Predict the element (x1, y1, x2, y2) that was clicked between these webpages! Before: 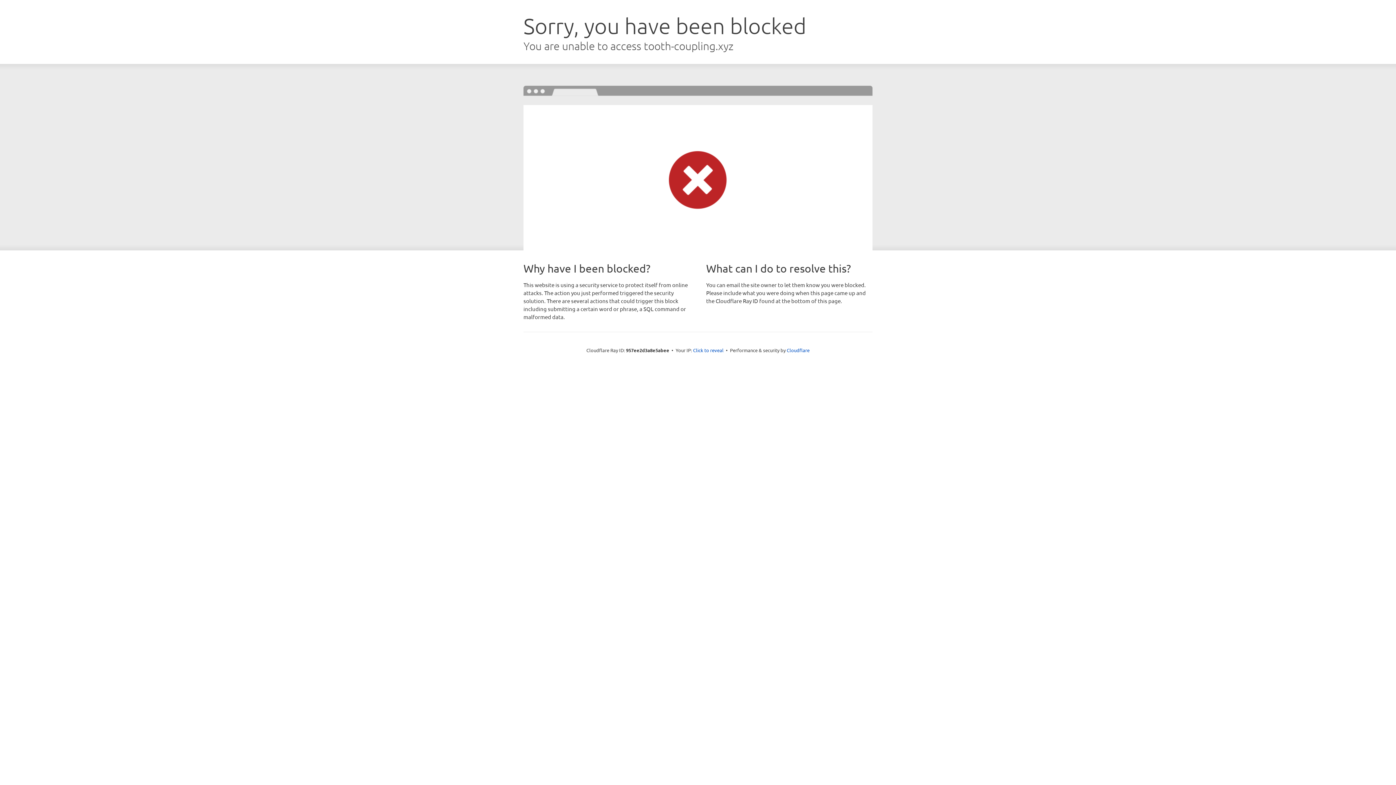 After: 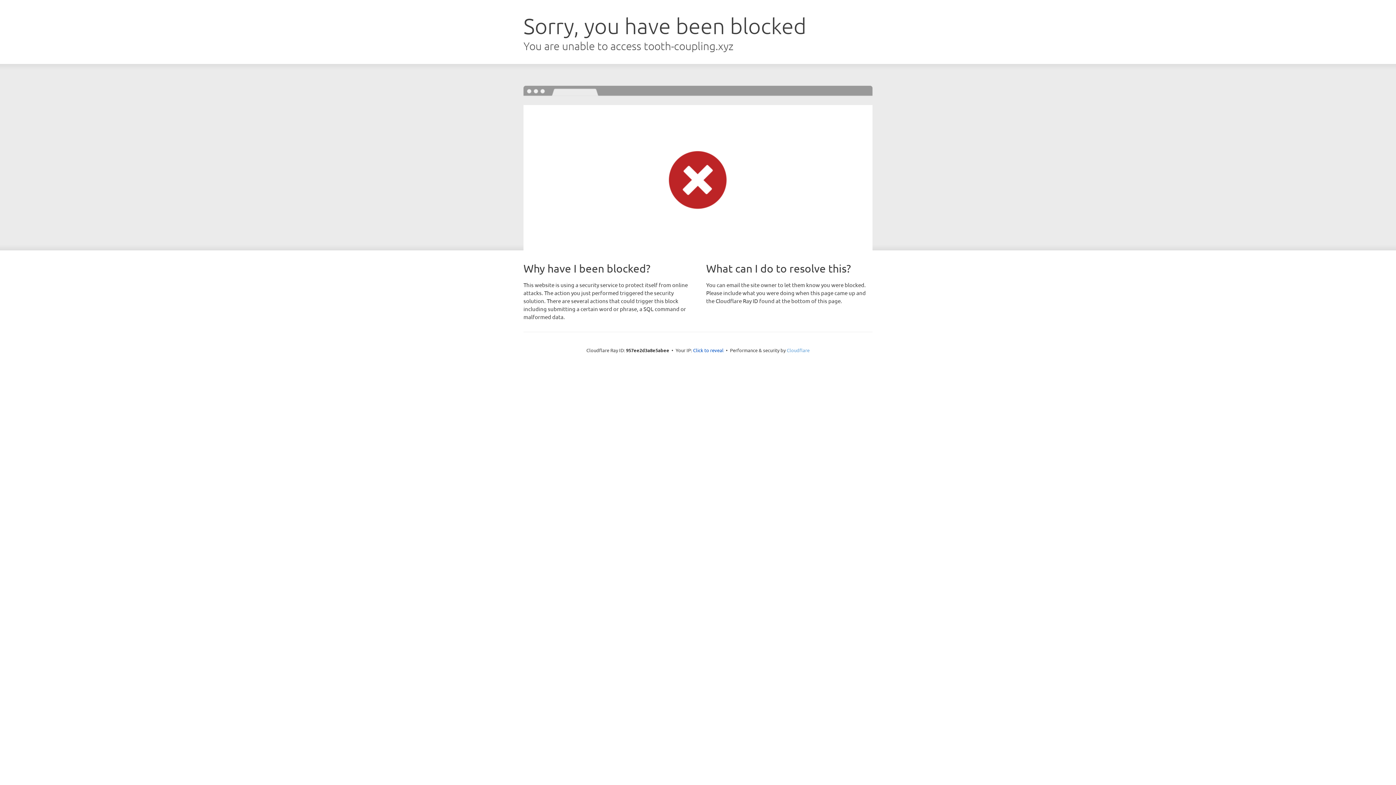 Action: label: Cloudflare bbox: (786, 347, 809, 353)